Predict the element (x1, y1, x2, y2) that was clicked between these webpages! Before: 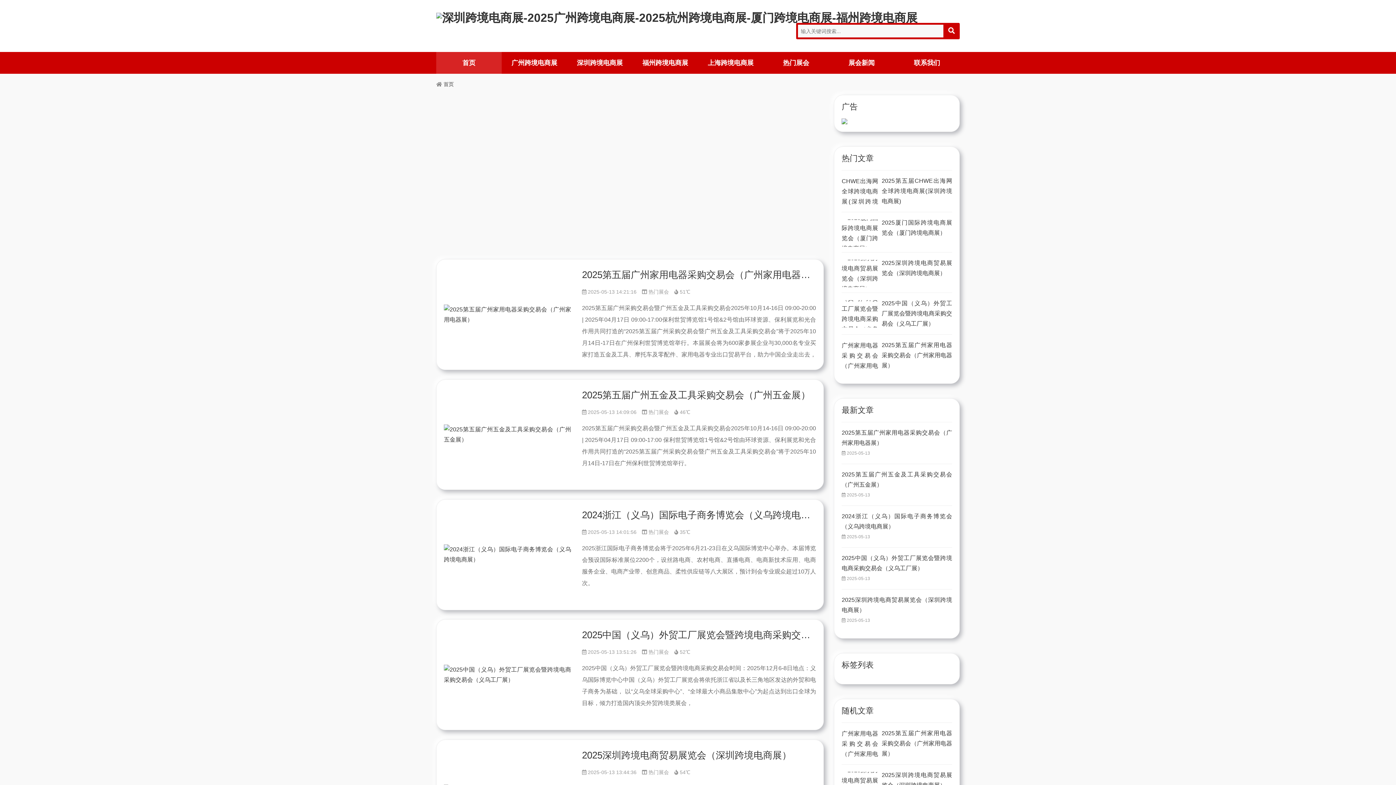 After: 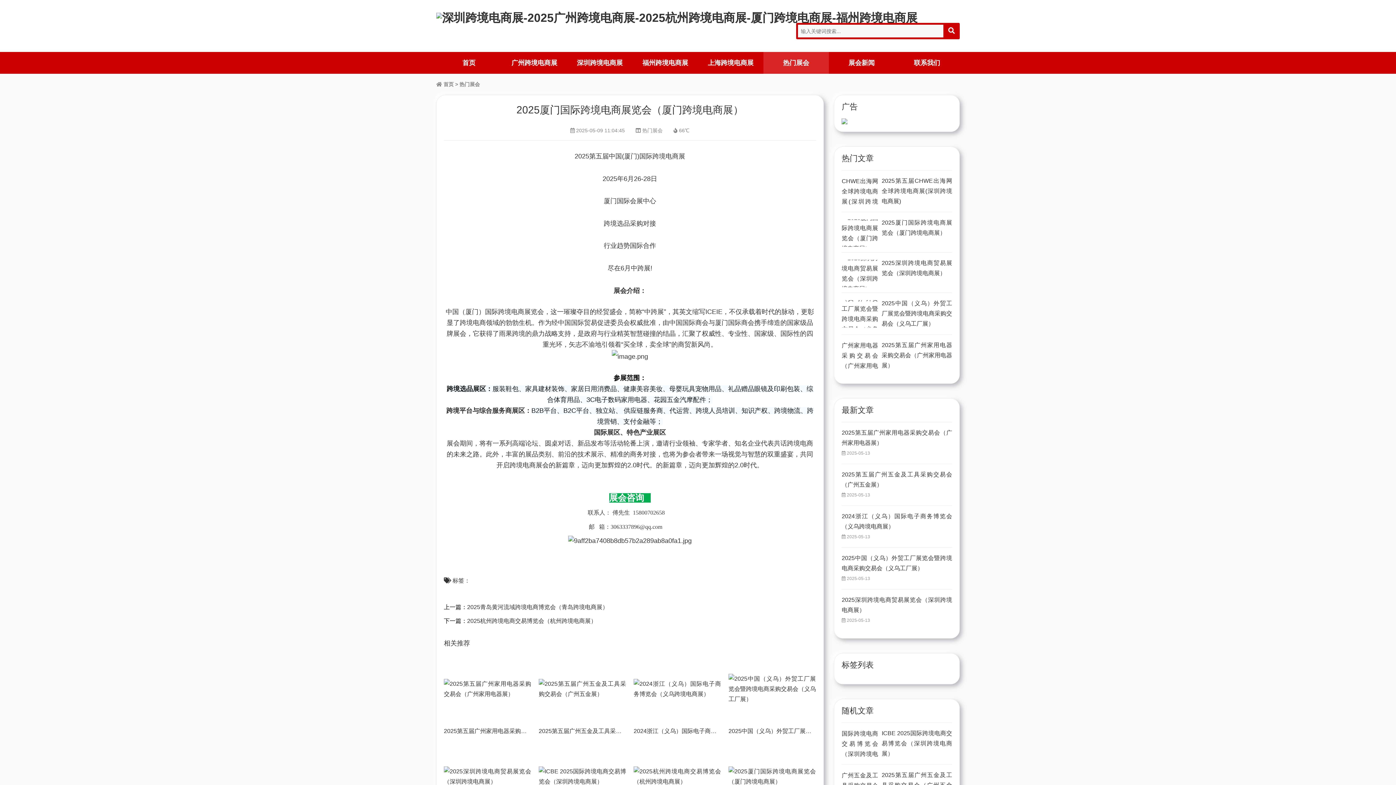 Action: bbox: (436, 94, 824, 249)